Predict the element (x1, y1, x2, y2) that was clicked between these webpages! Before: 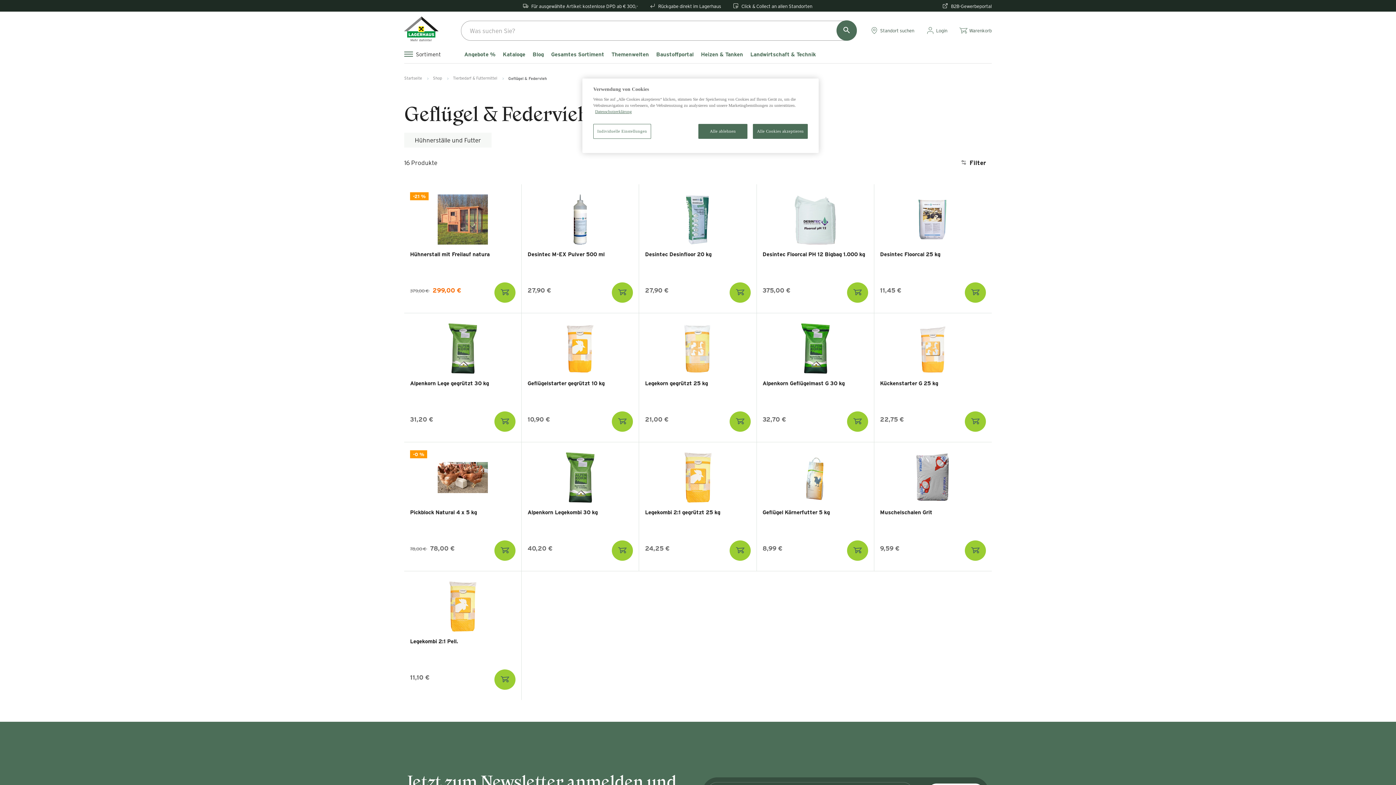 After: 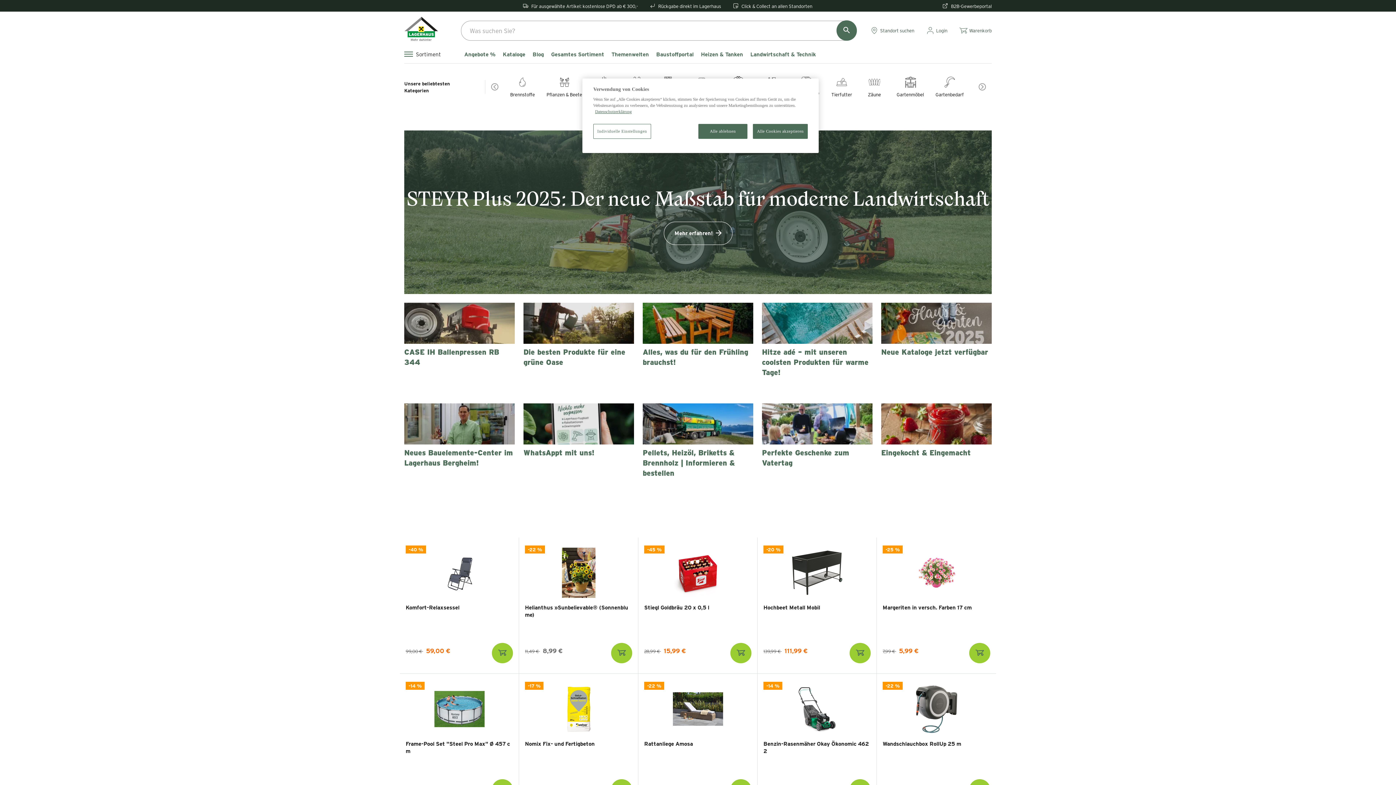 Action: bbox: (404, 16, 456, 45)